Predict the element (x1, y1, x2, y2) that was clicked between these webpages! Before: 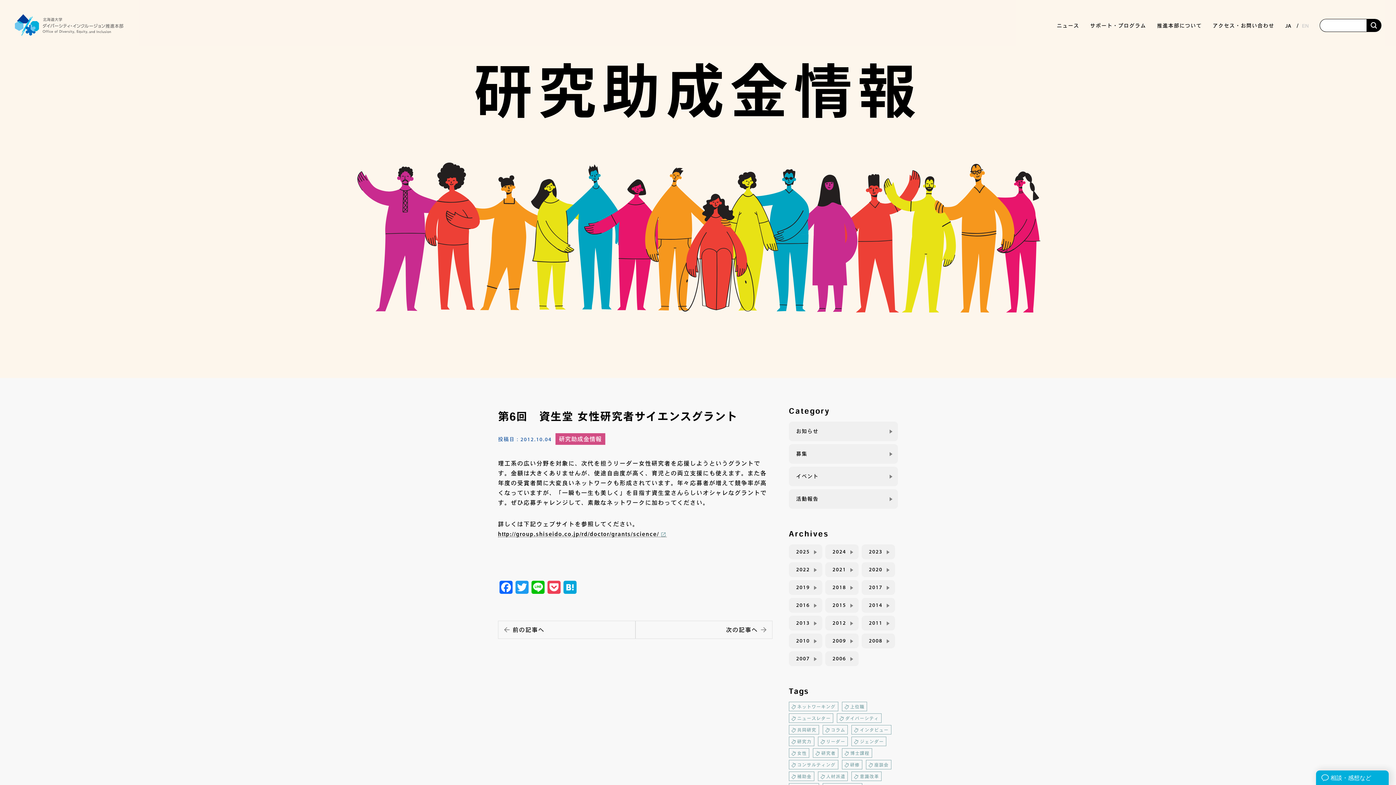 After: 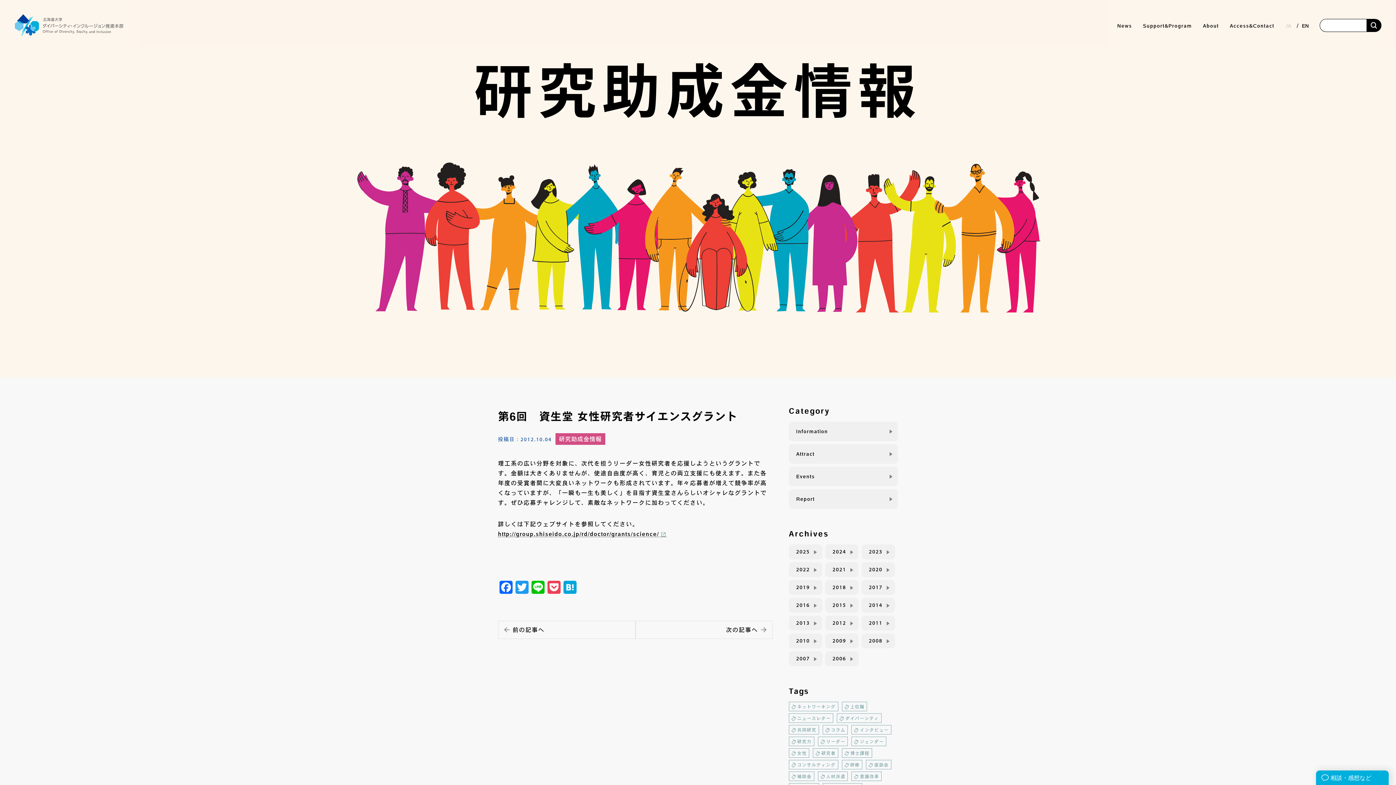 Action: label: EN bbox: (1302, 23, 1309, 28)